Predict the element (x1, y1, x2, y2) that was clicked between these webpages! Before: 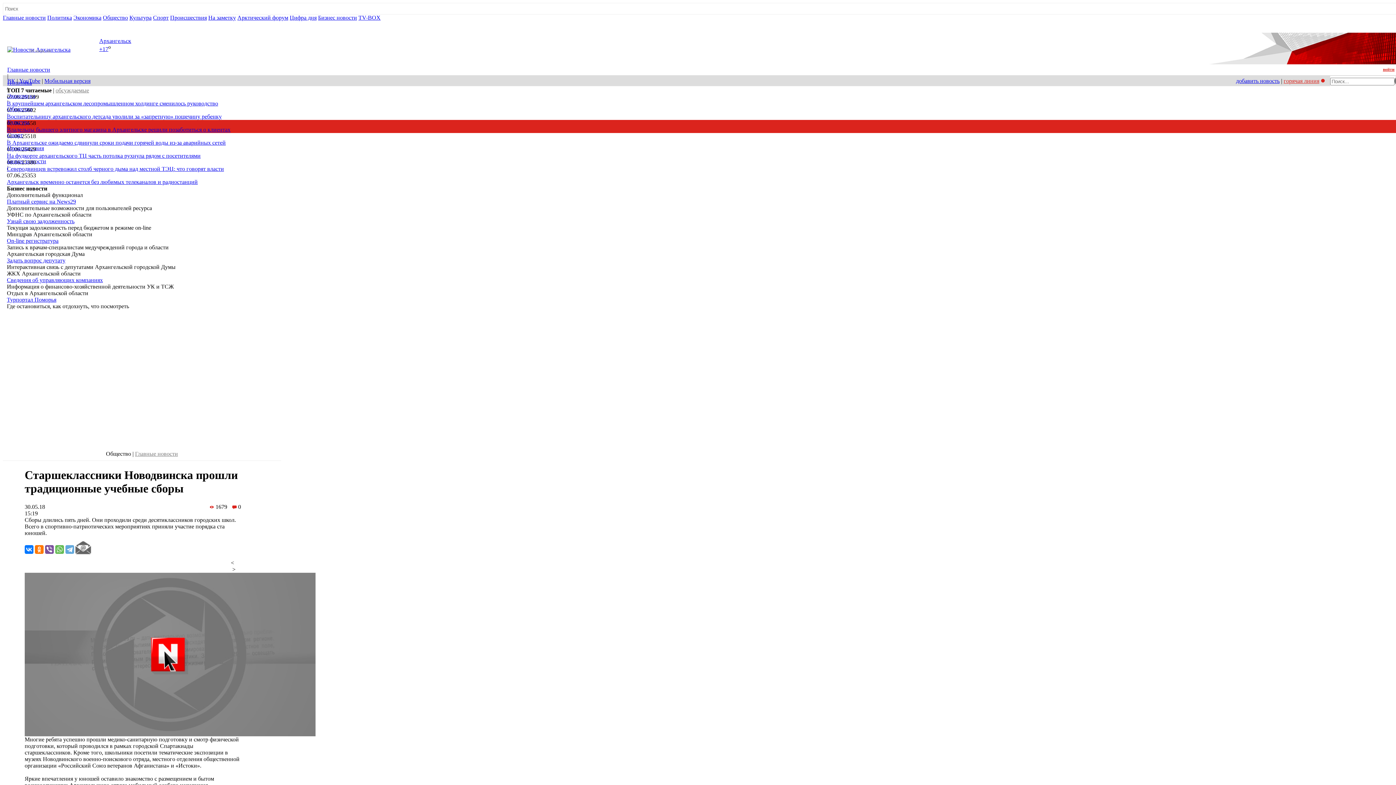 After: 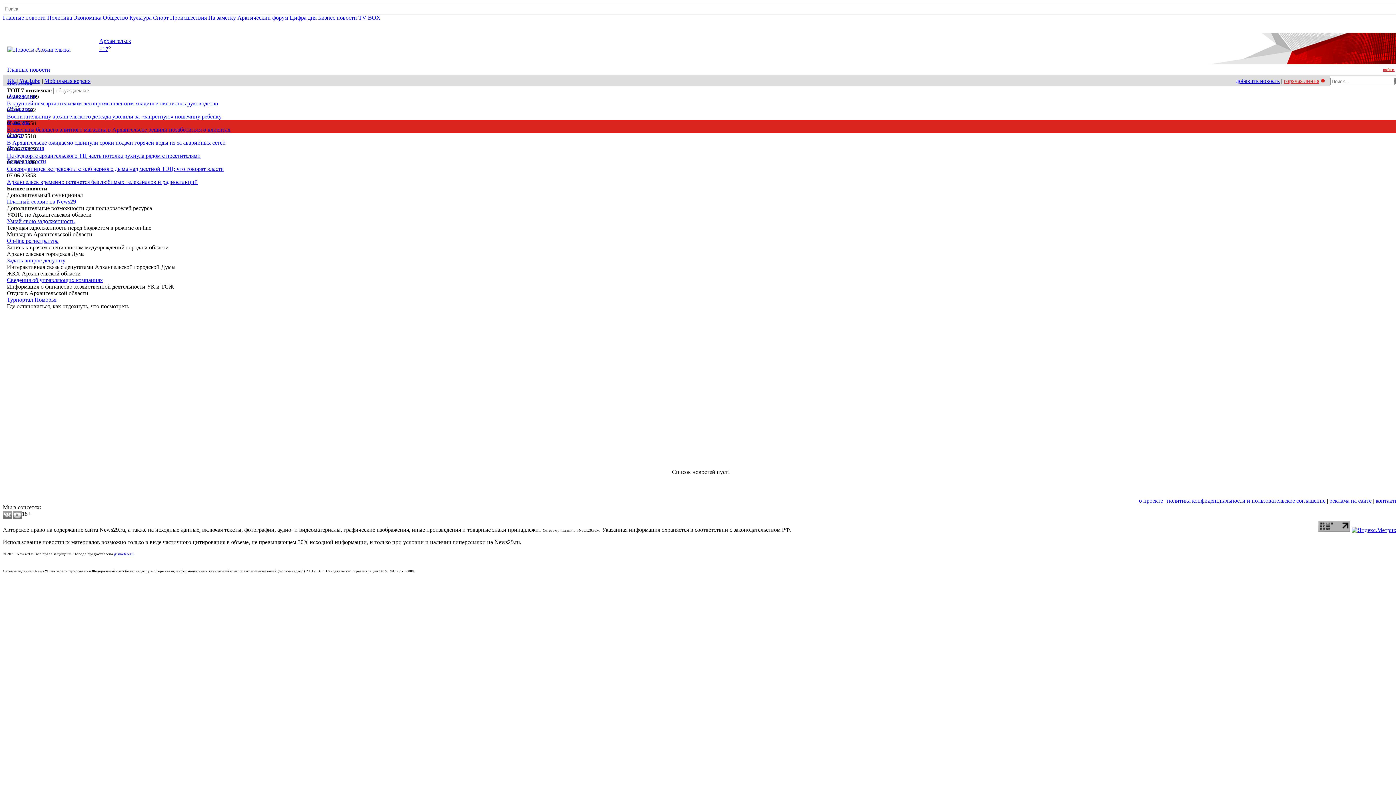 Action: label: Цифра дня bbox: (289, 14, 316, 20)